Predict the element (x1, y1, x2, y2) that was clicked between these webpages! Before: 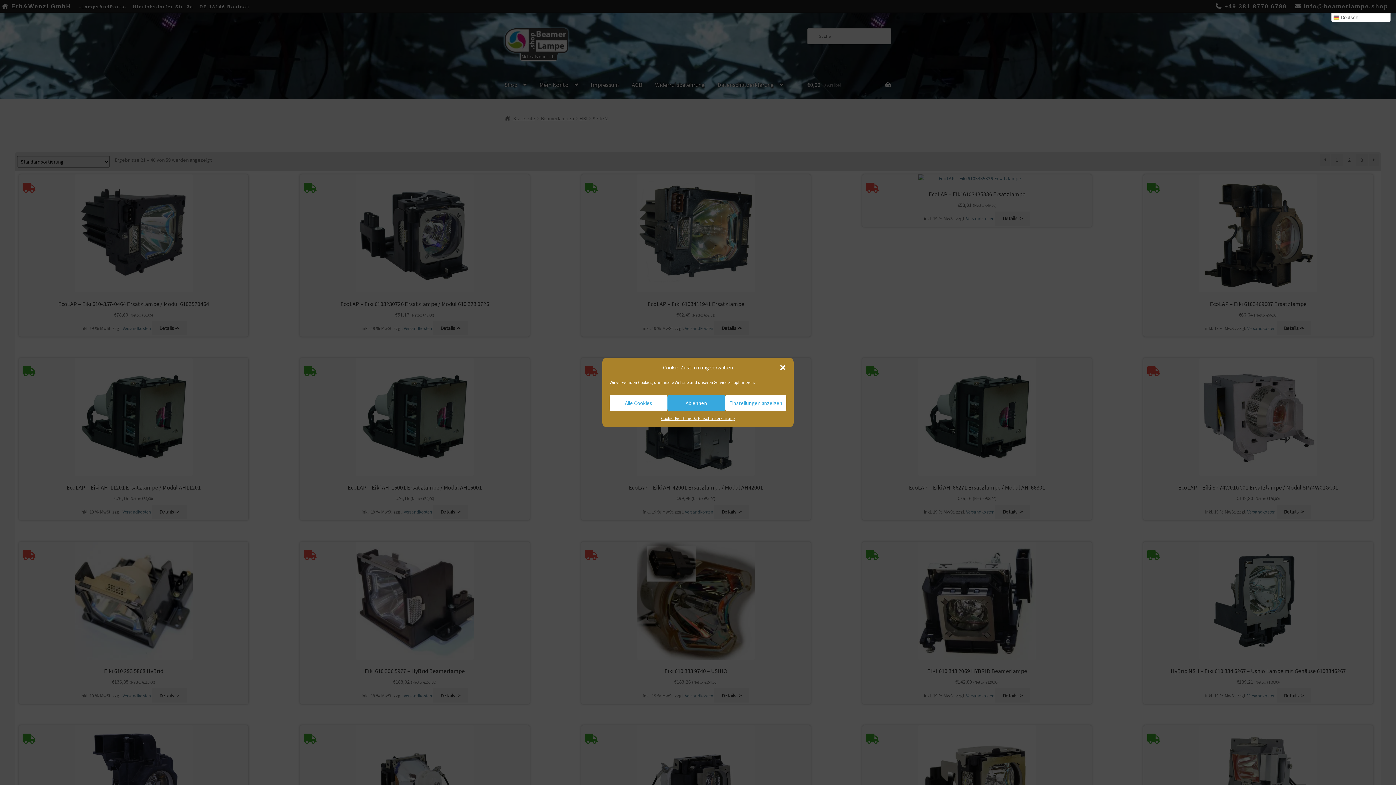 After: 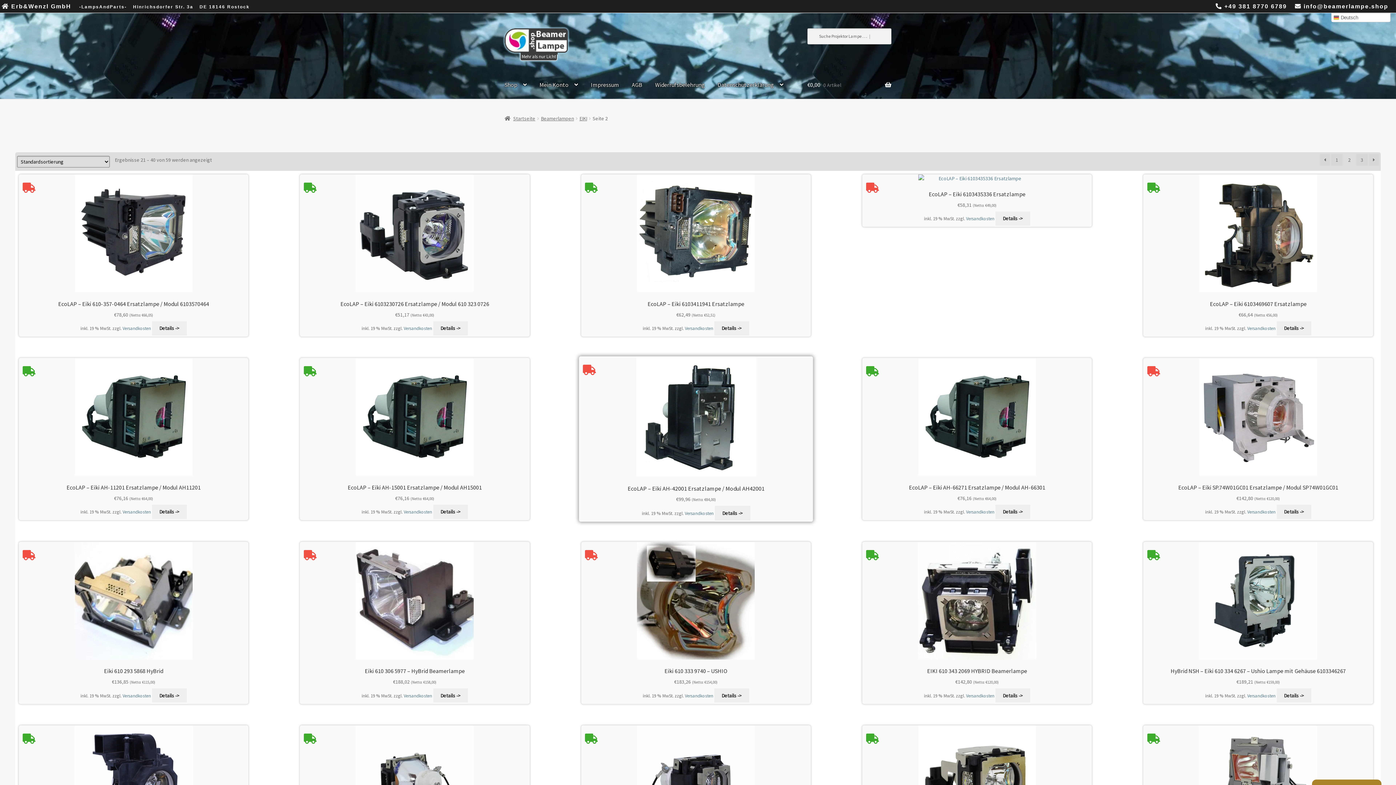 Action: bbox: (609, 395, 667, 411) label: Alle Cookies